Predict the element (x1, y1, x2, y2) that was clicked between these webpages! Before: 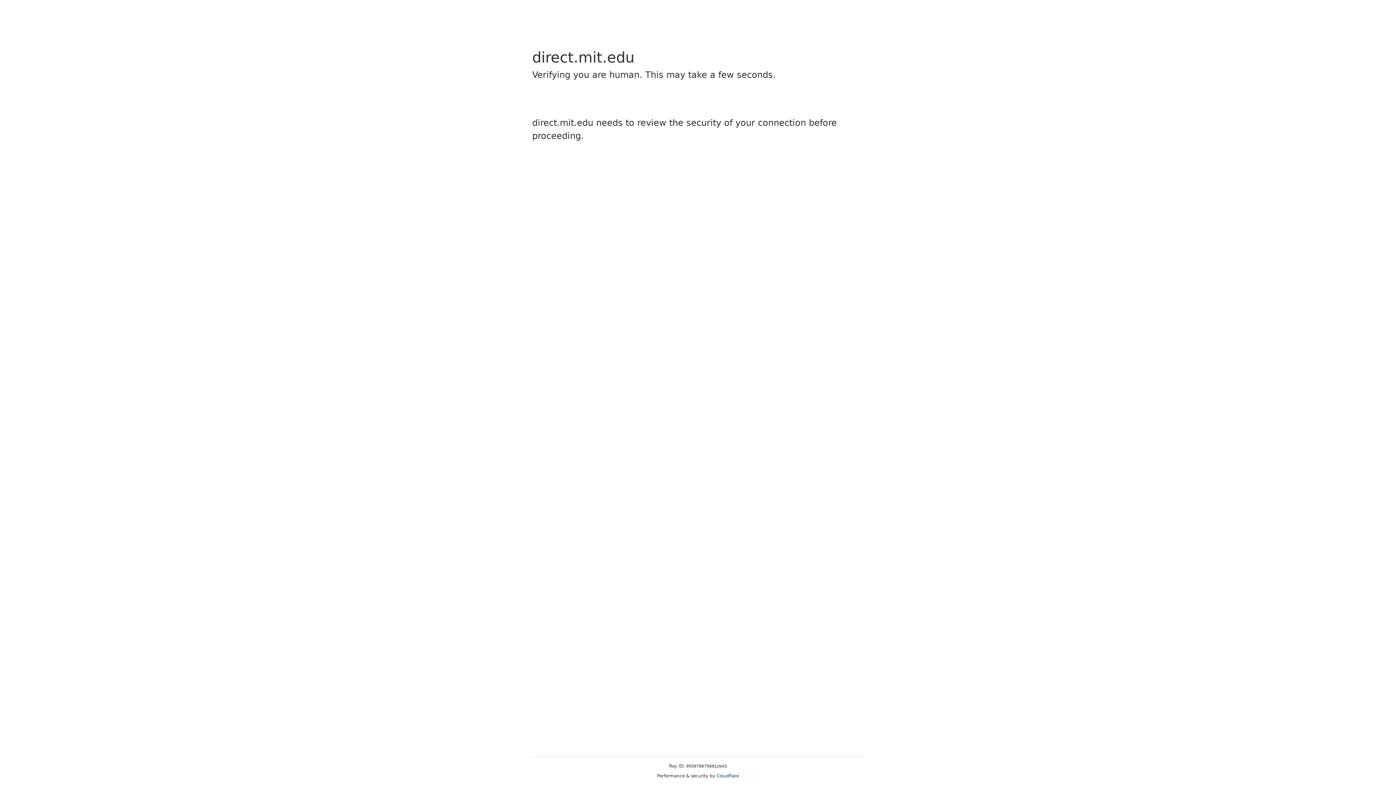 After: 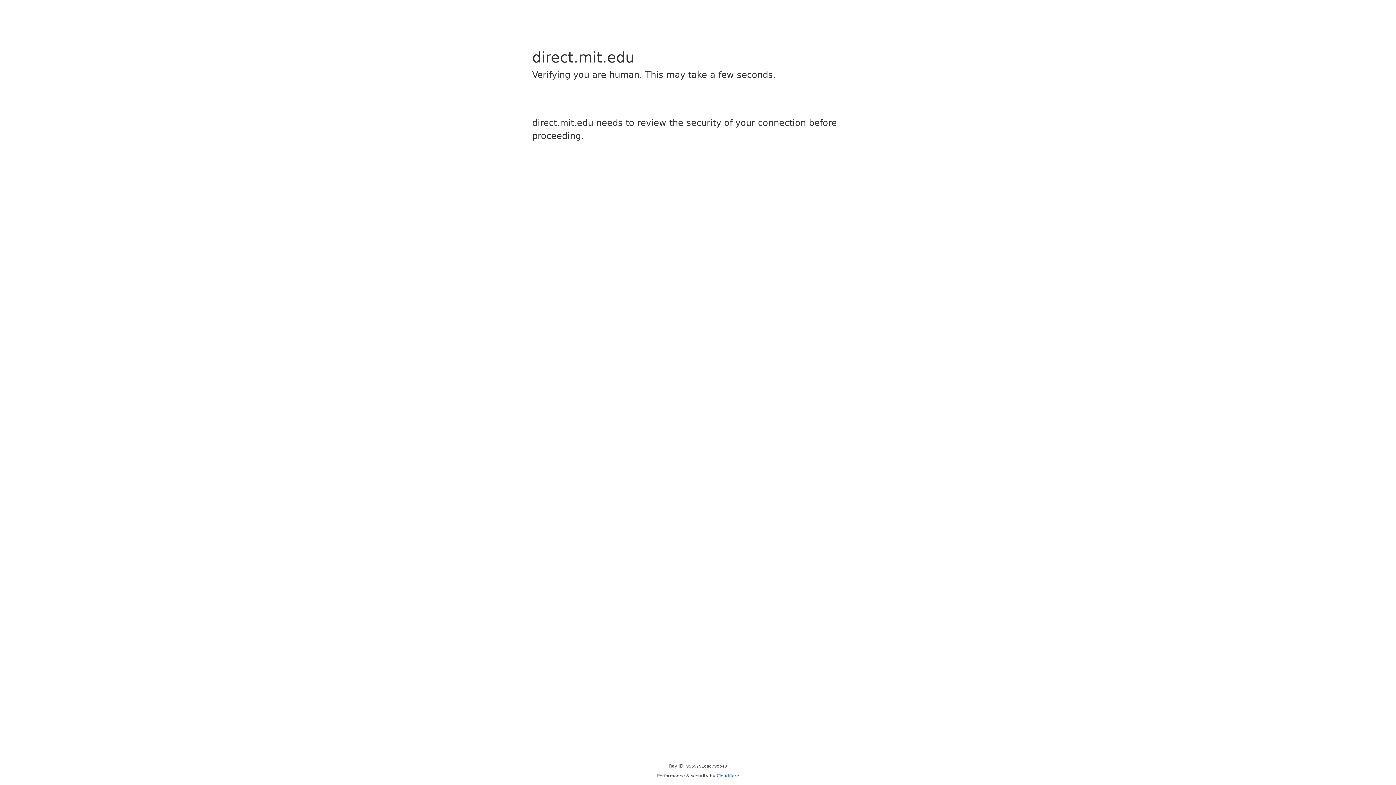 Action: label: Cloudflare bbox: (716, 773, 739, 778)